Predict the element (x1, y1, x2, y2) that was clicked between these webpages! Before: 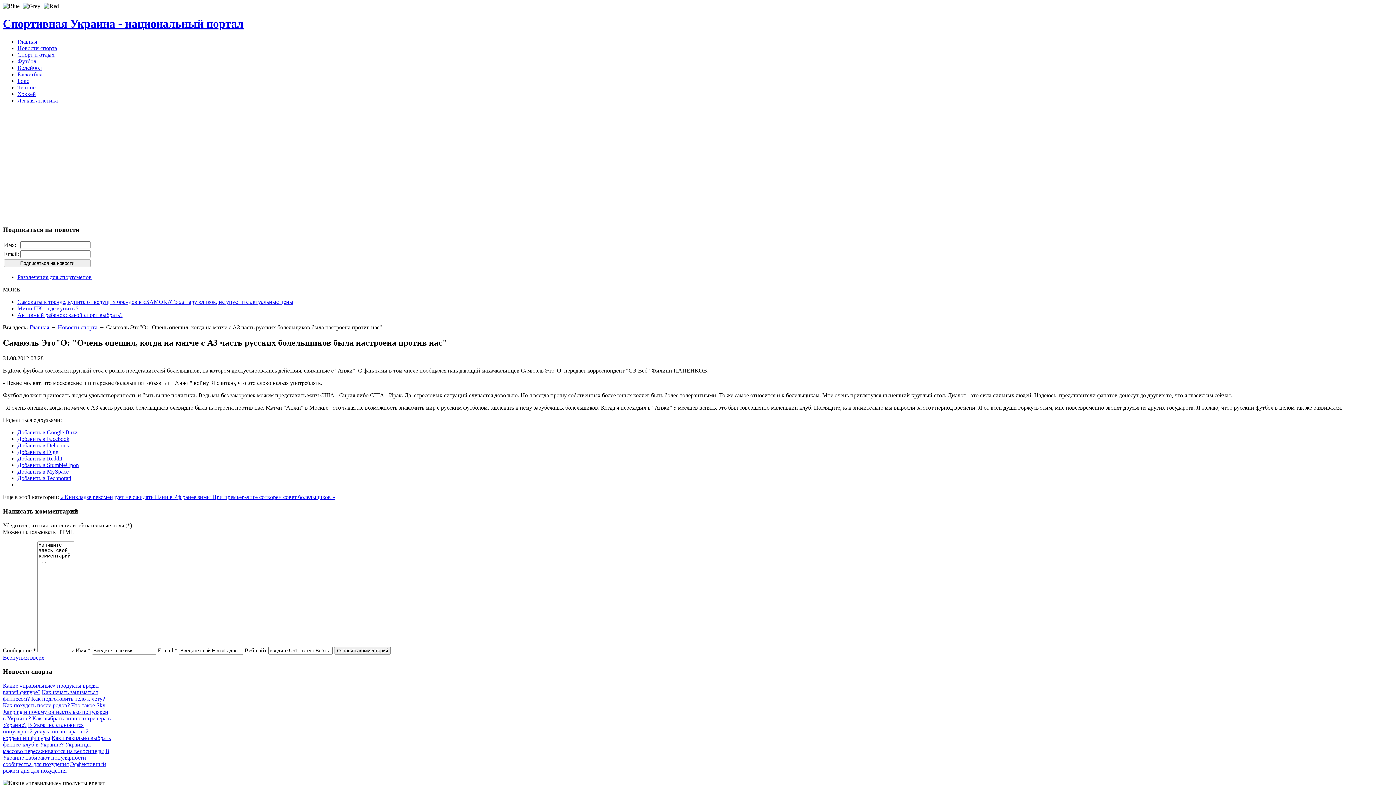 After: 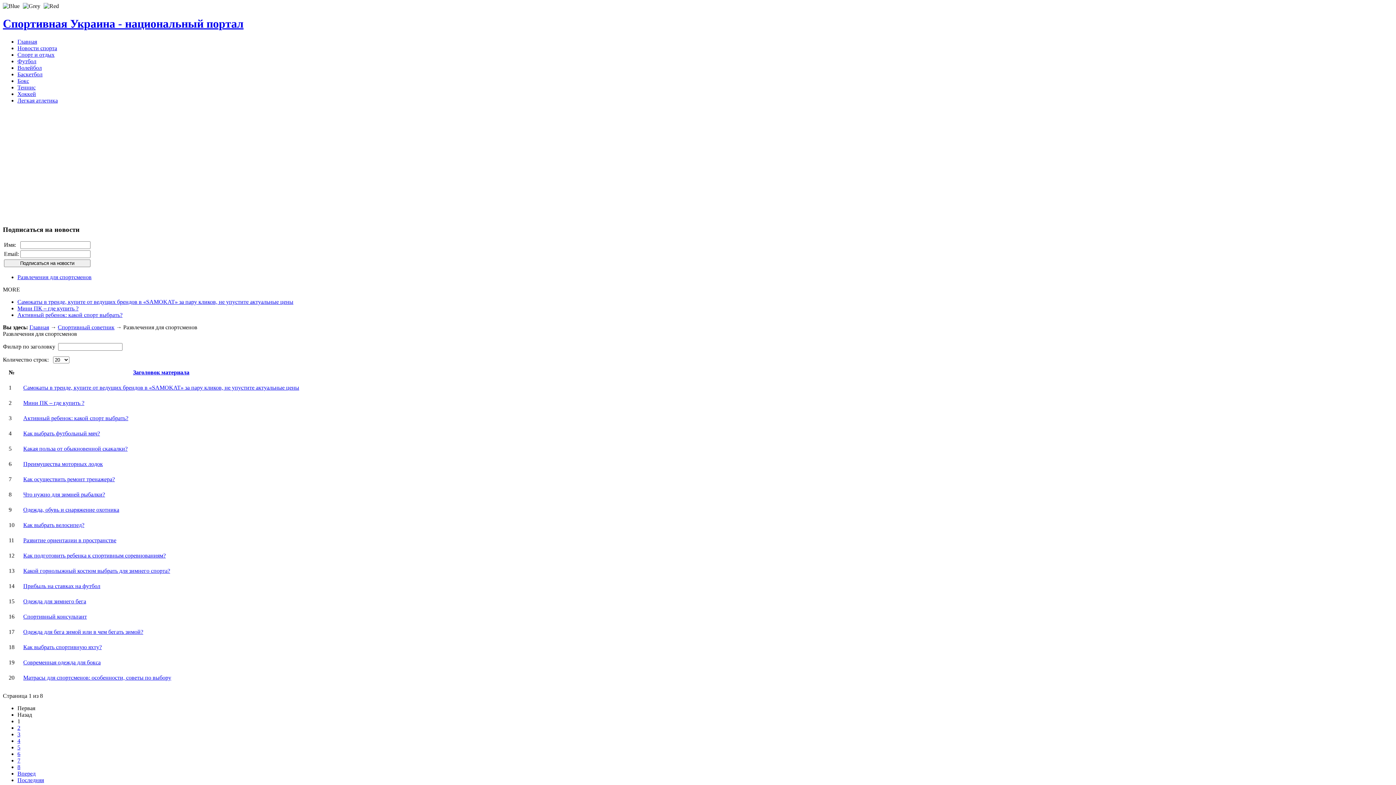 Action: bbox: (17, 274, 91, 280) label: Развлечения для спортсменов